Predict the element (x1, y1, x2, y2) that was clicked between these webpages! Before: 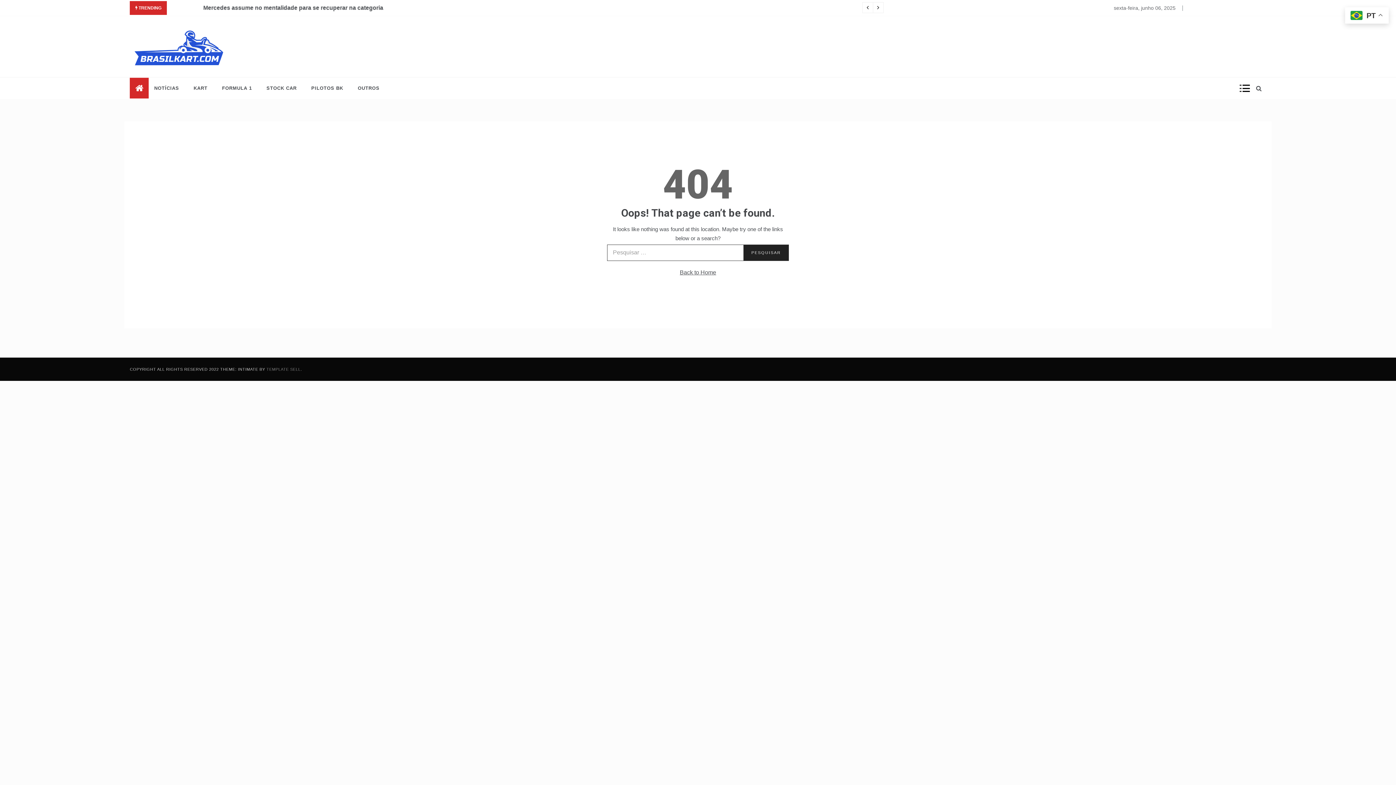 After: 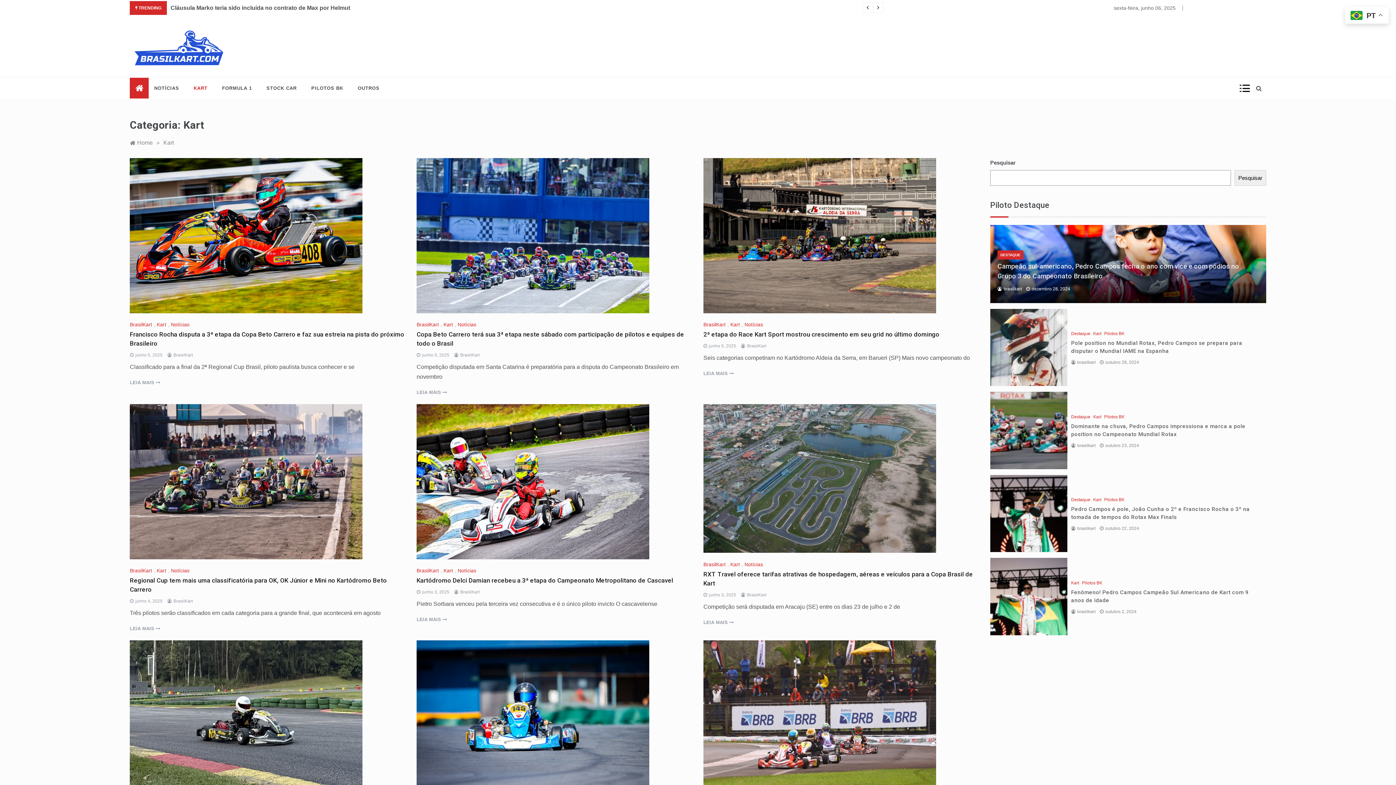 Action: bbox: (186, 77, 214, 99) label: KART